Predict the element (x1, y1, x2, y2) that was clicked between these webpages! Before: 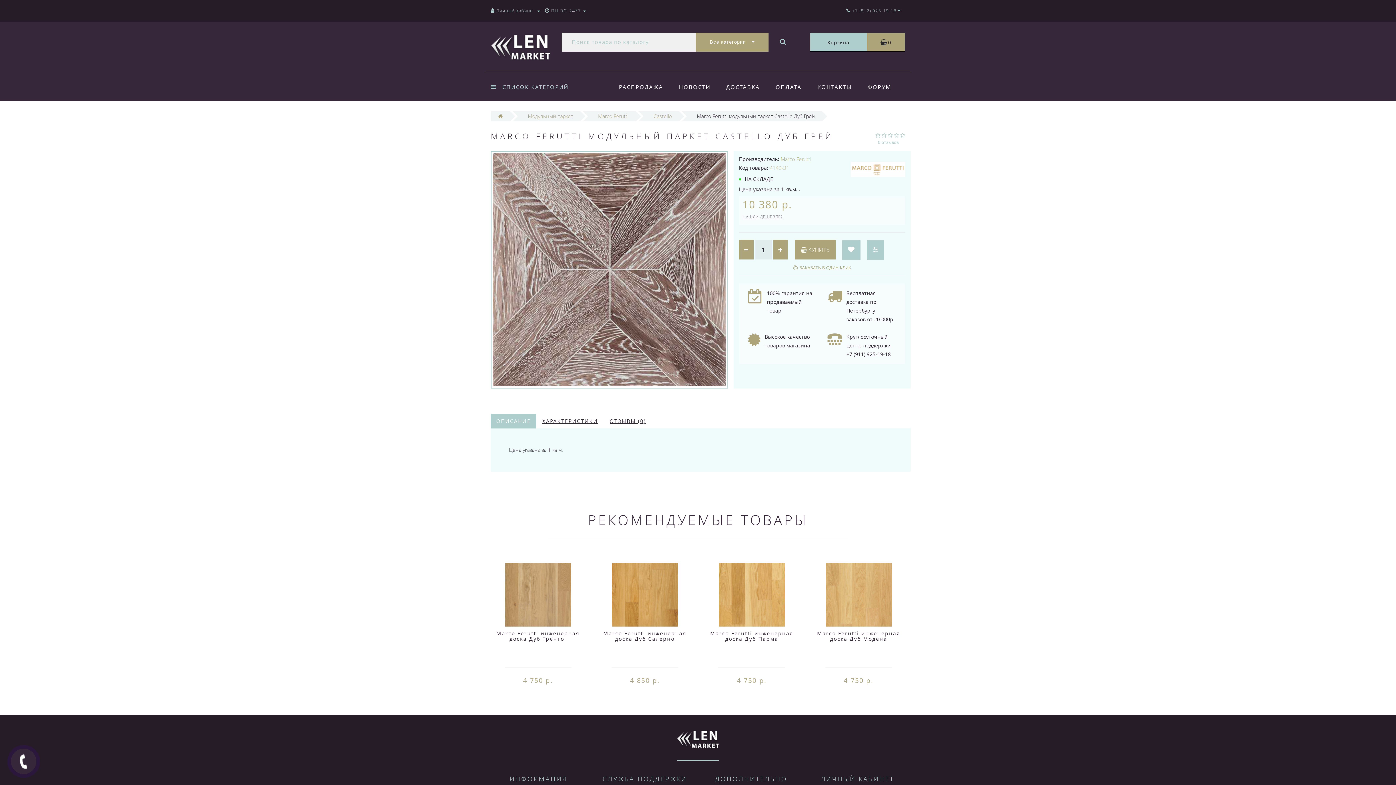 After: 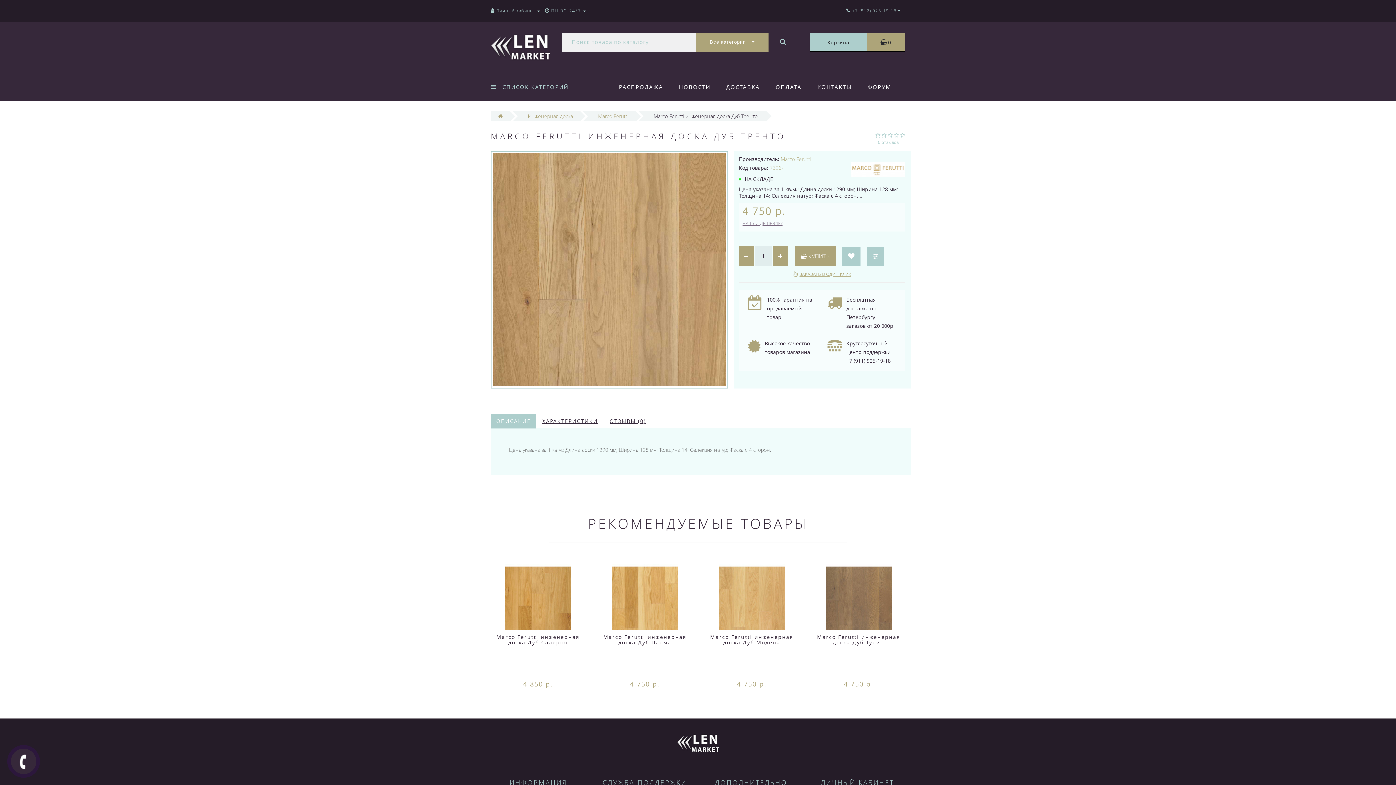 Action: bbox: (505, 593, 571, 598)